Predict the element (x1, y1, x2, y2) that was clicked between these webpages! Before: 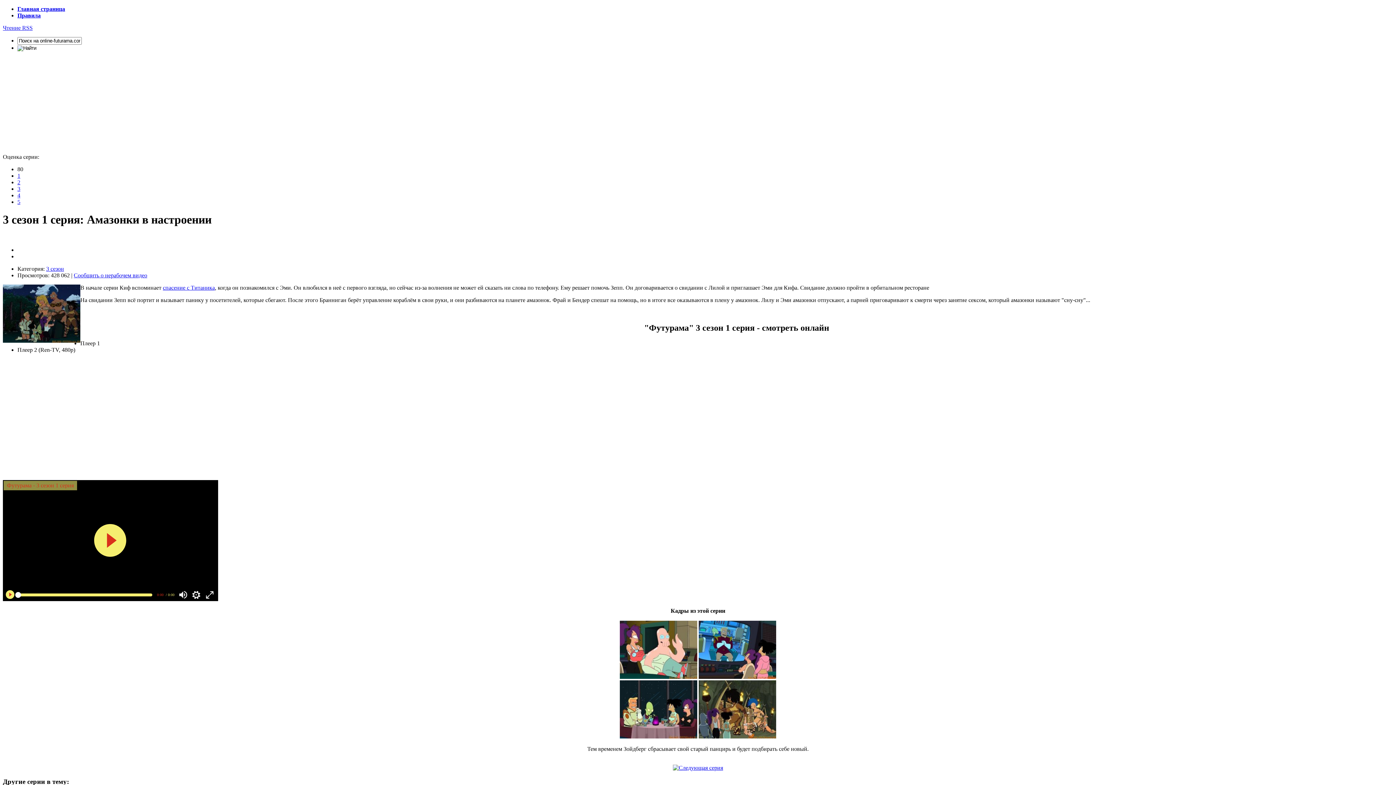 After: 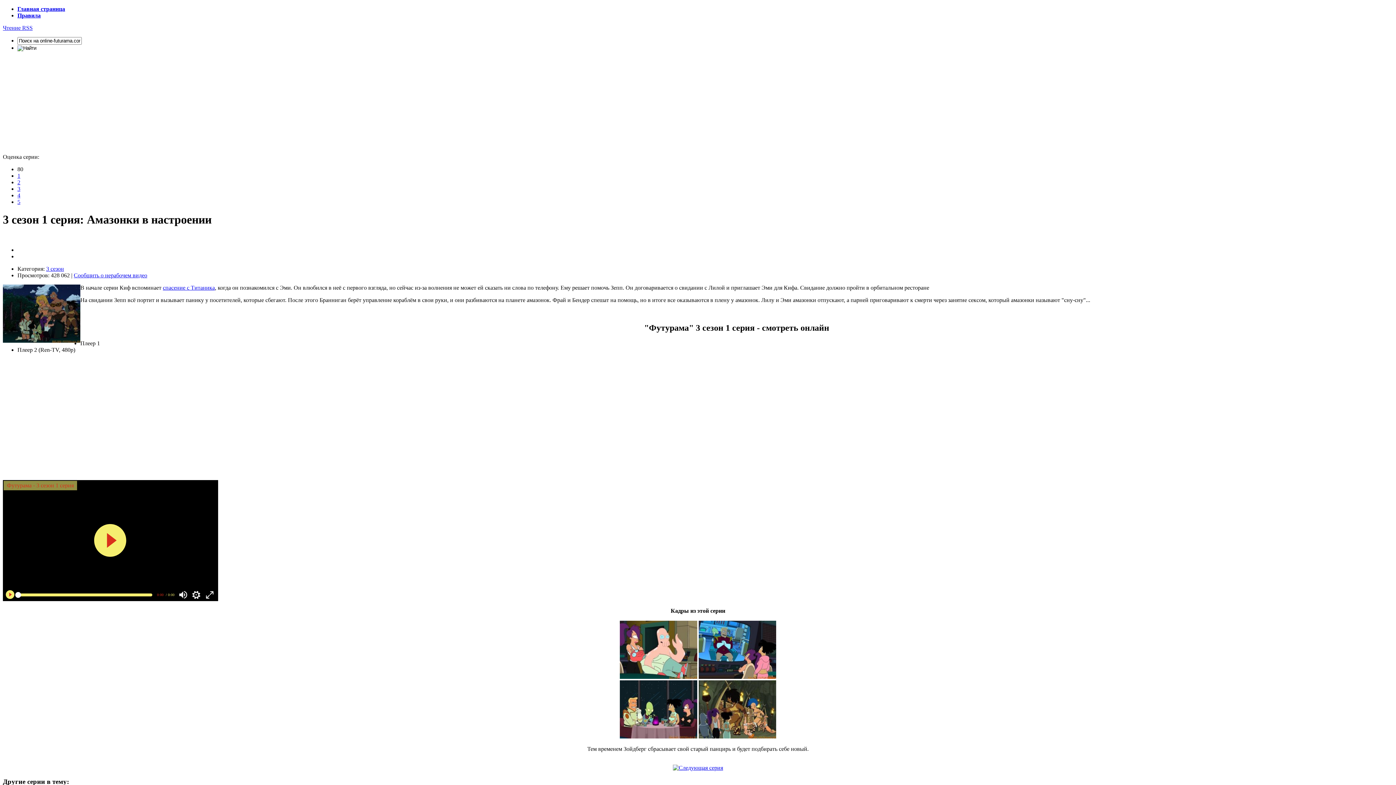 Action: bbox: (620, 674, 697, 680)